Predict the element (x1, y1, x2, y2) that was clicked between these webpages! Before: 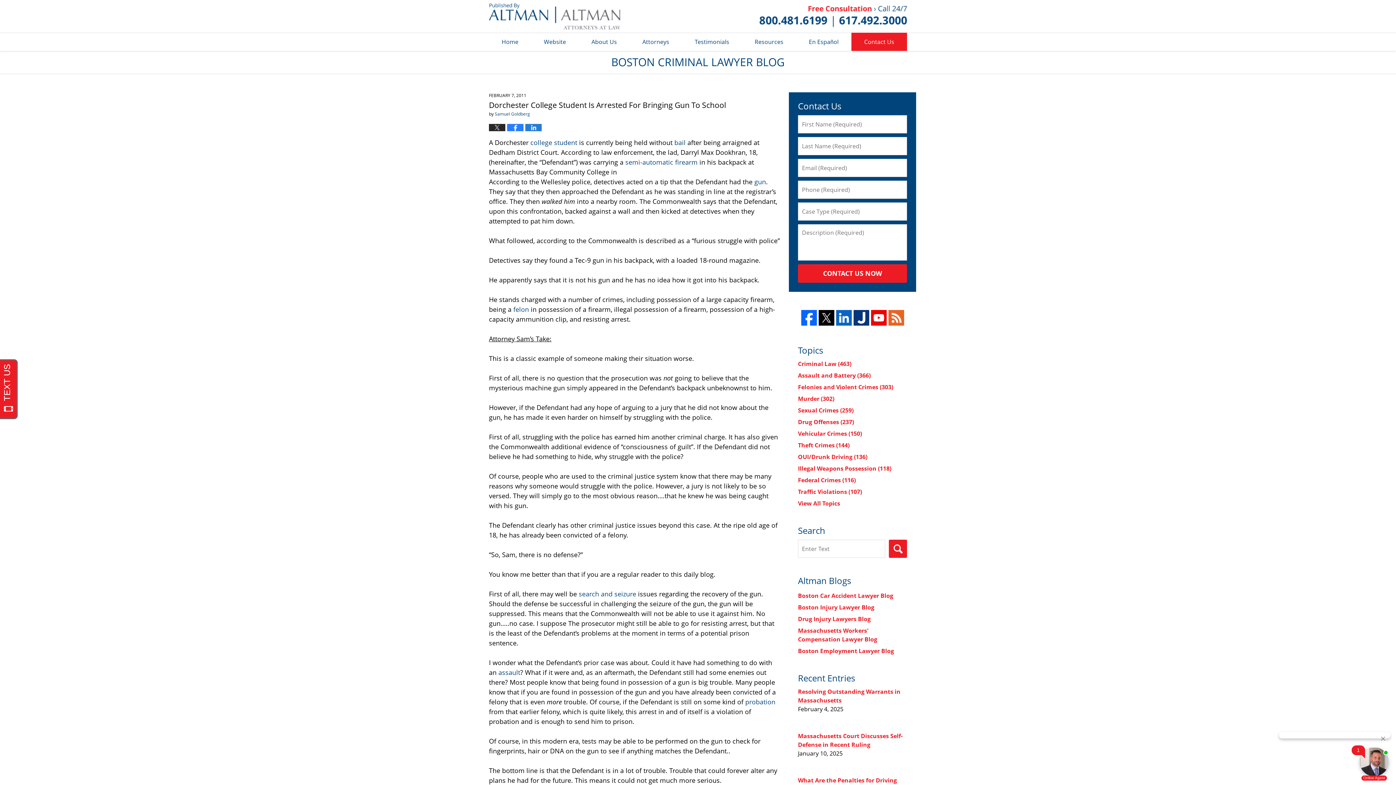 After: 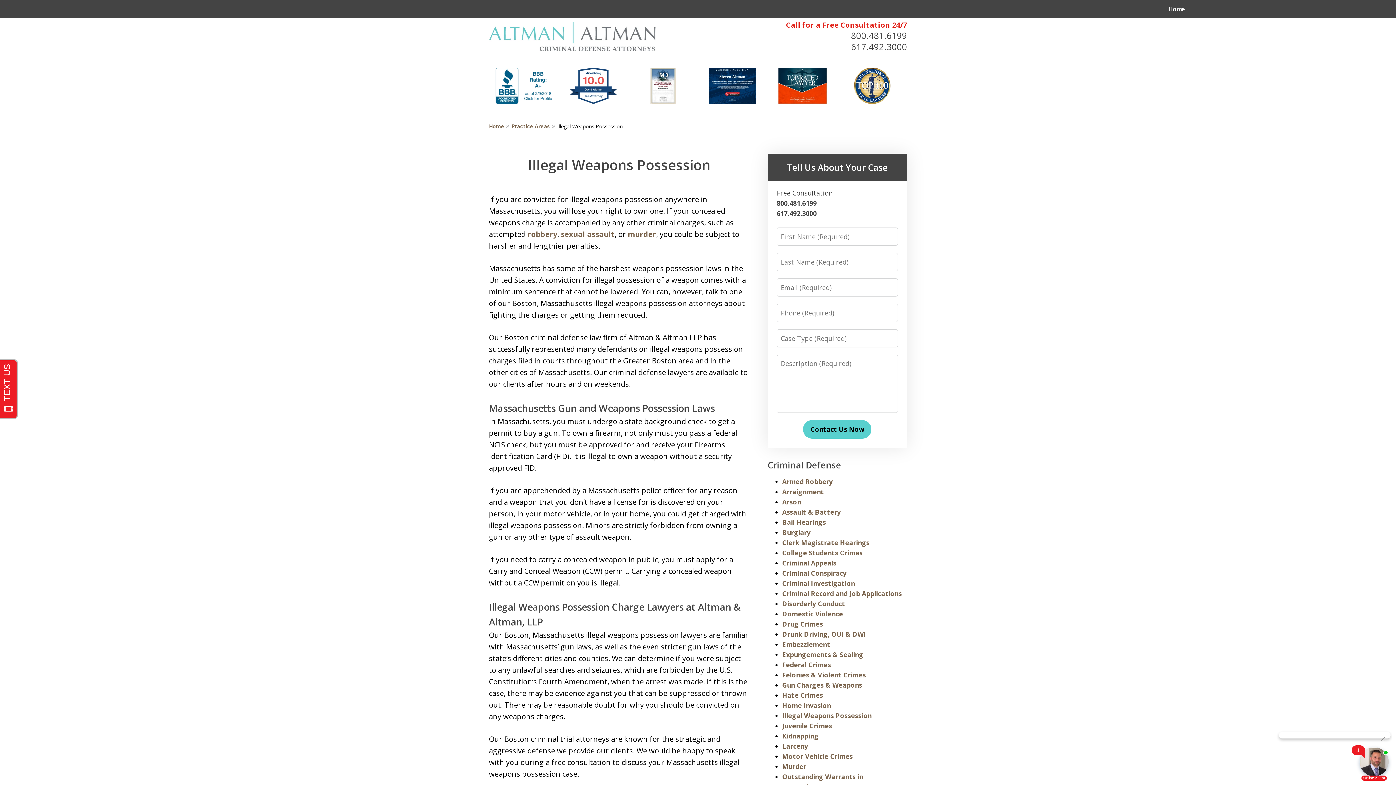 Action: label: gun bbox: (754, 177, 766, 186)